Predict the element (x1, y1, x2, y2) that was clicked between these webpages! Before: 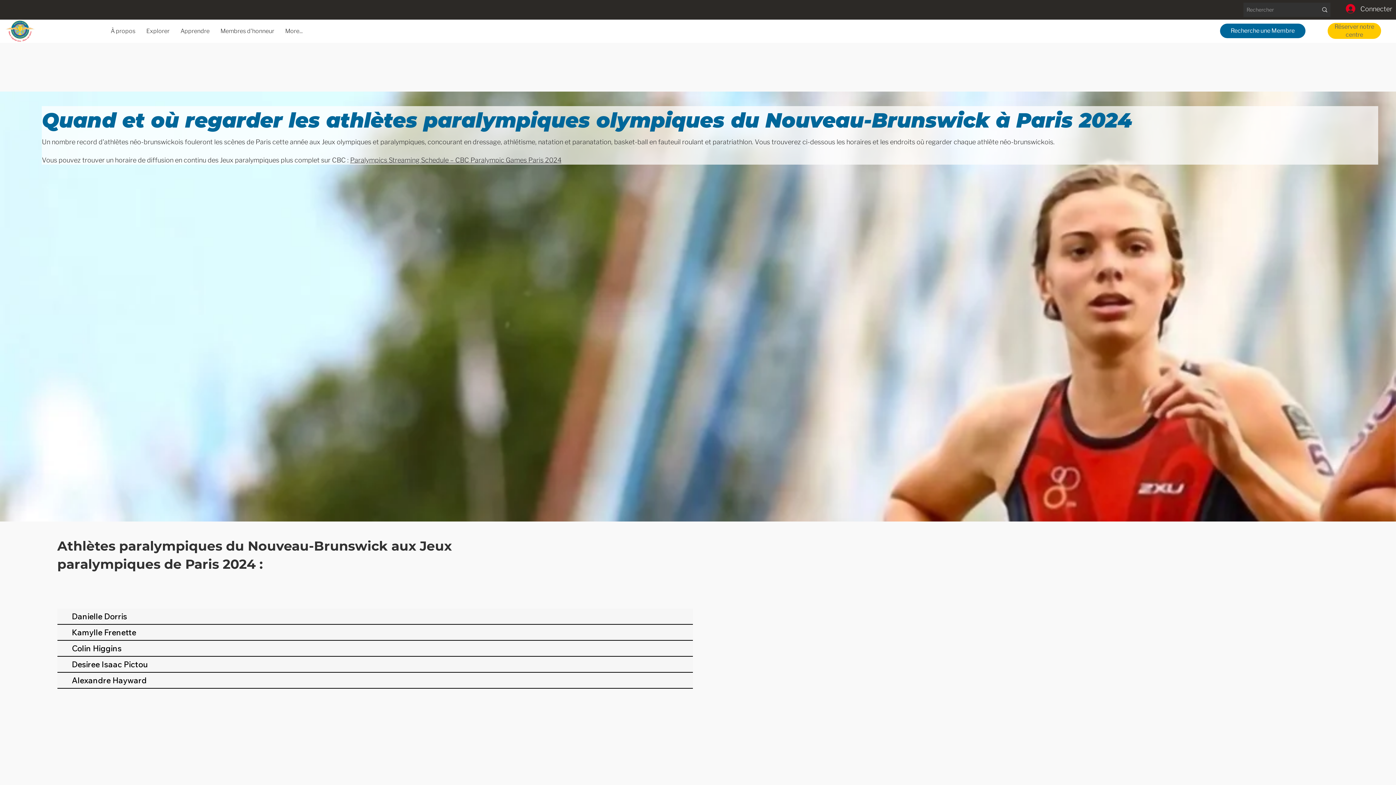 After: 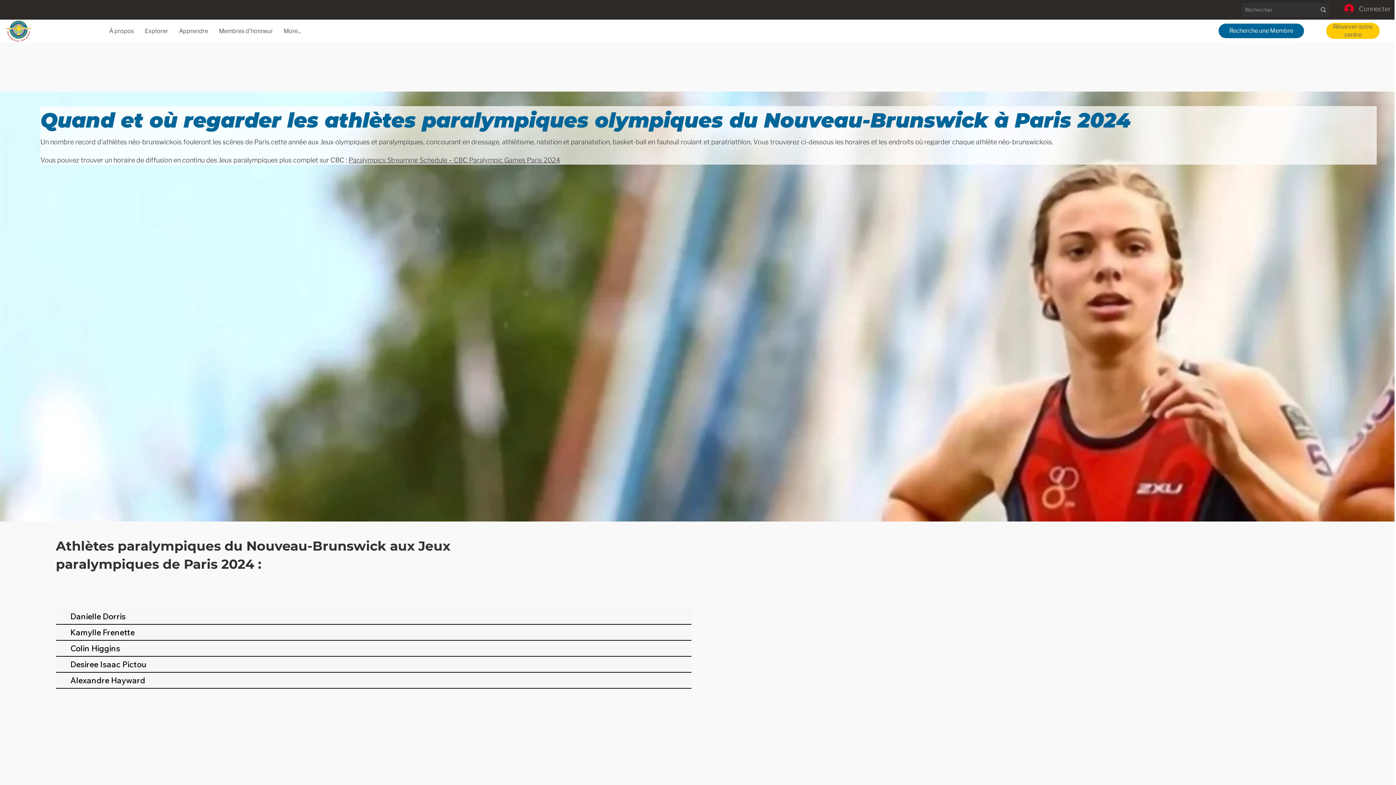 Action: label: Connecter bbox: (1341, 1, 1397, 15)